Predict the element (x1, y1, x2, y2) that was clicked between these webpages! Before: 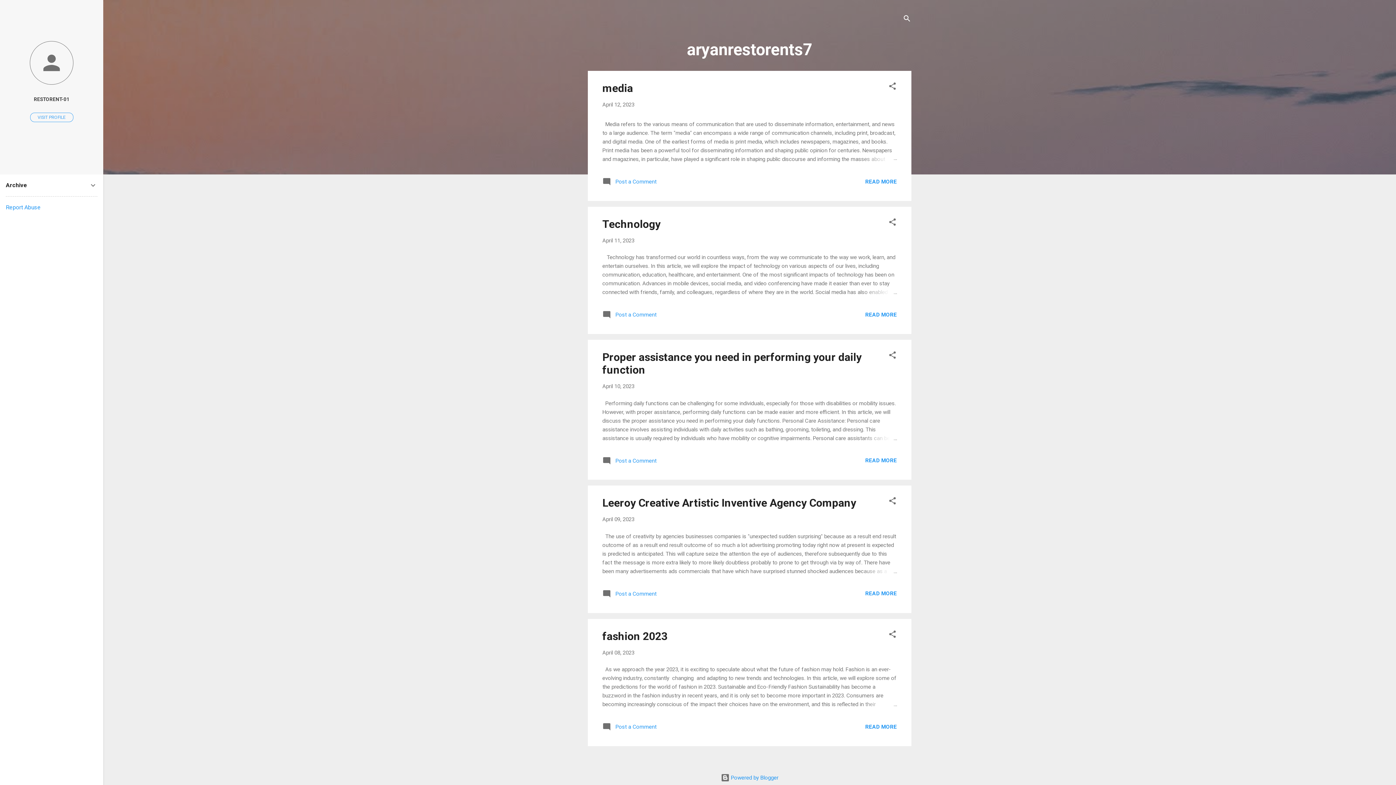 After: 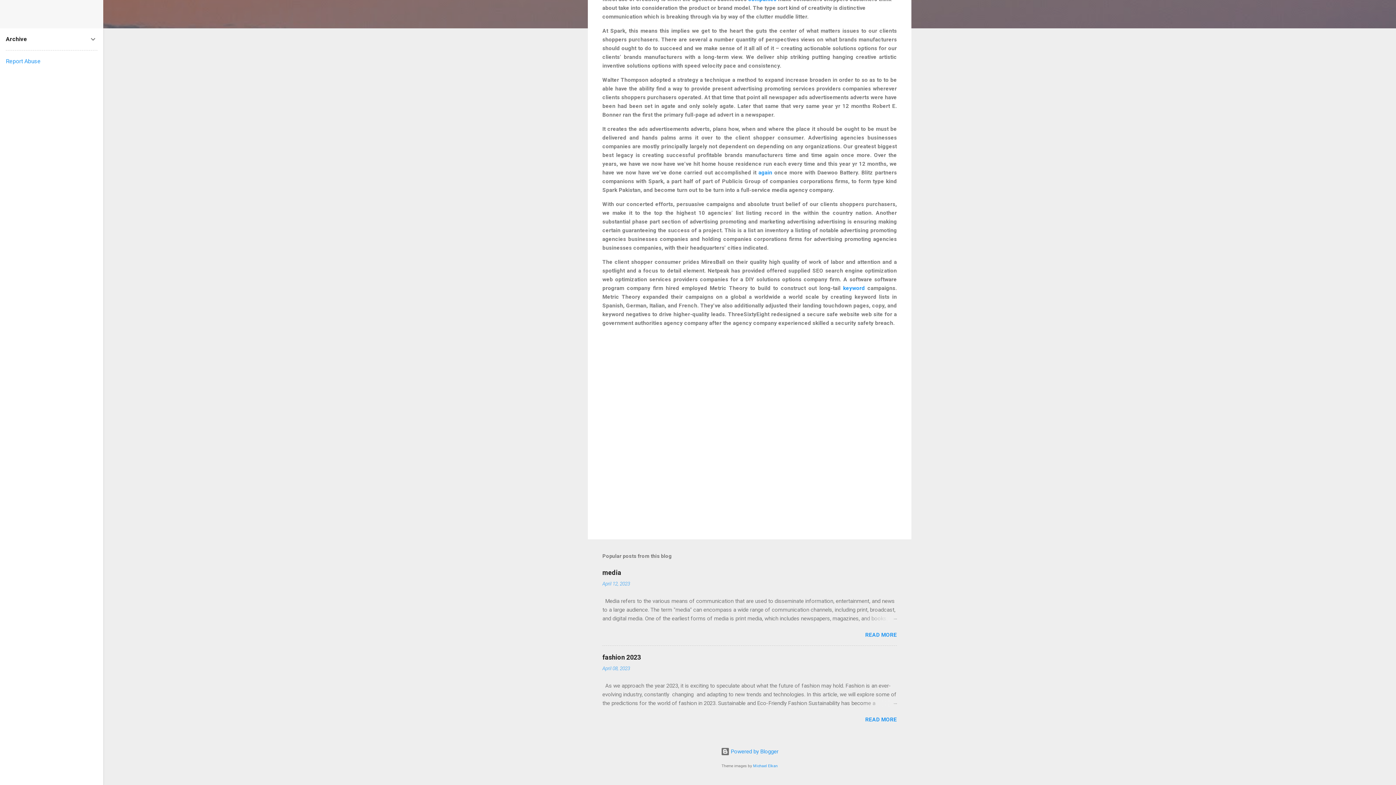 Action: bbox: (602, 593, 656, 599) label:  Post a Comment